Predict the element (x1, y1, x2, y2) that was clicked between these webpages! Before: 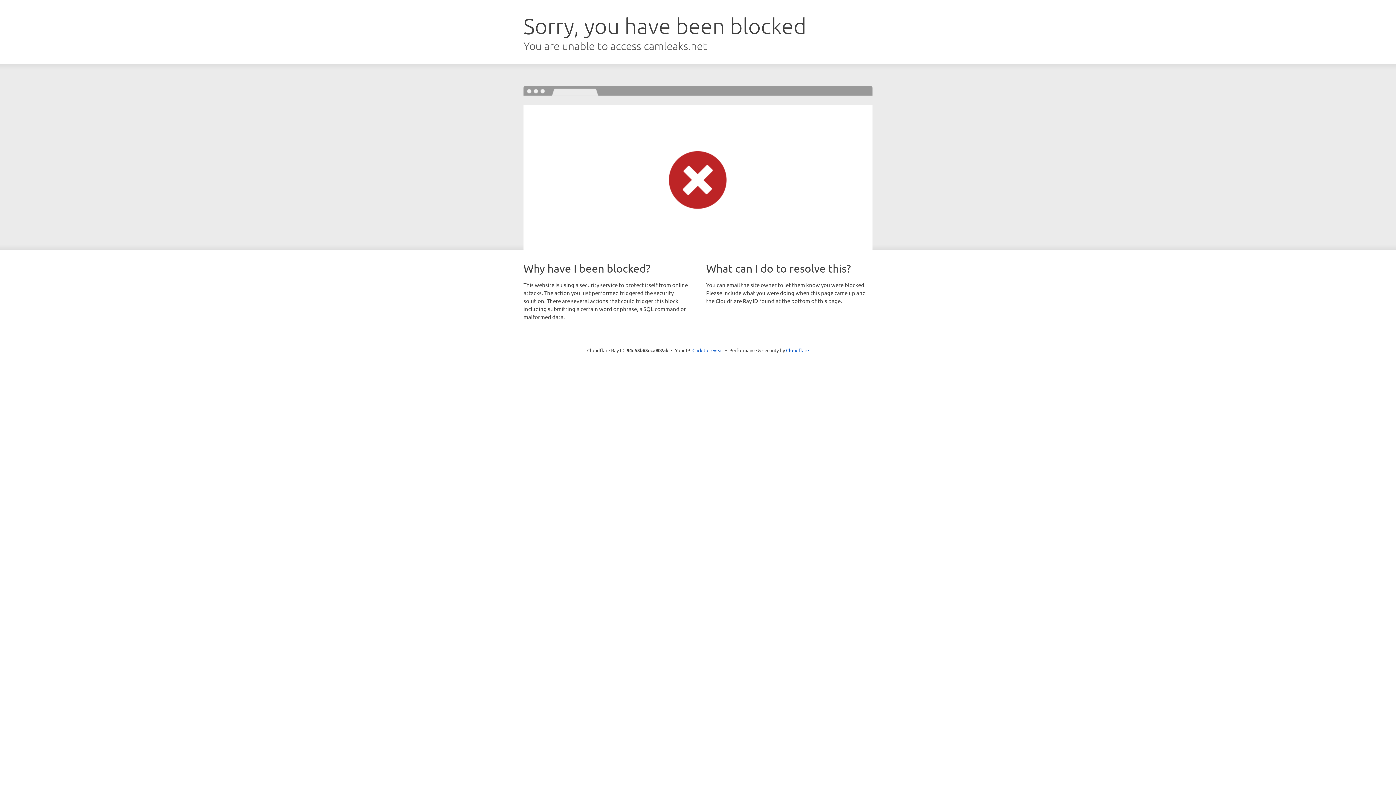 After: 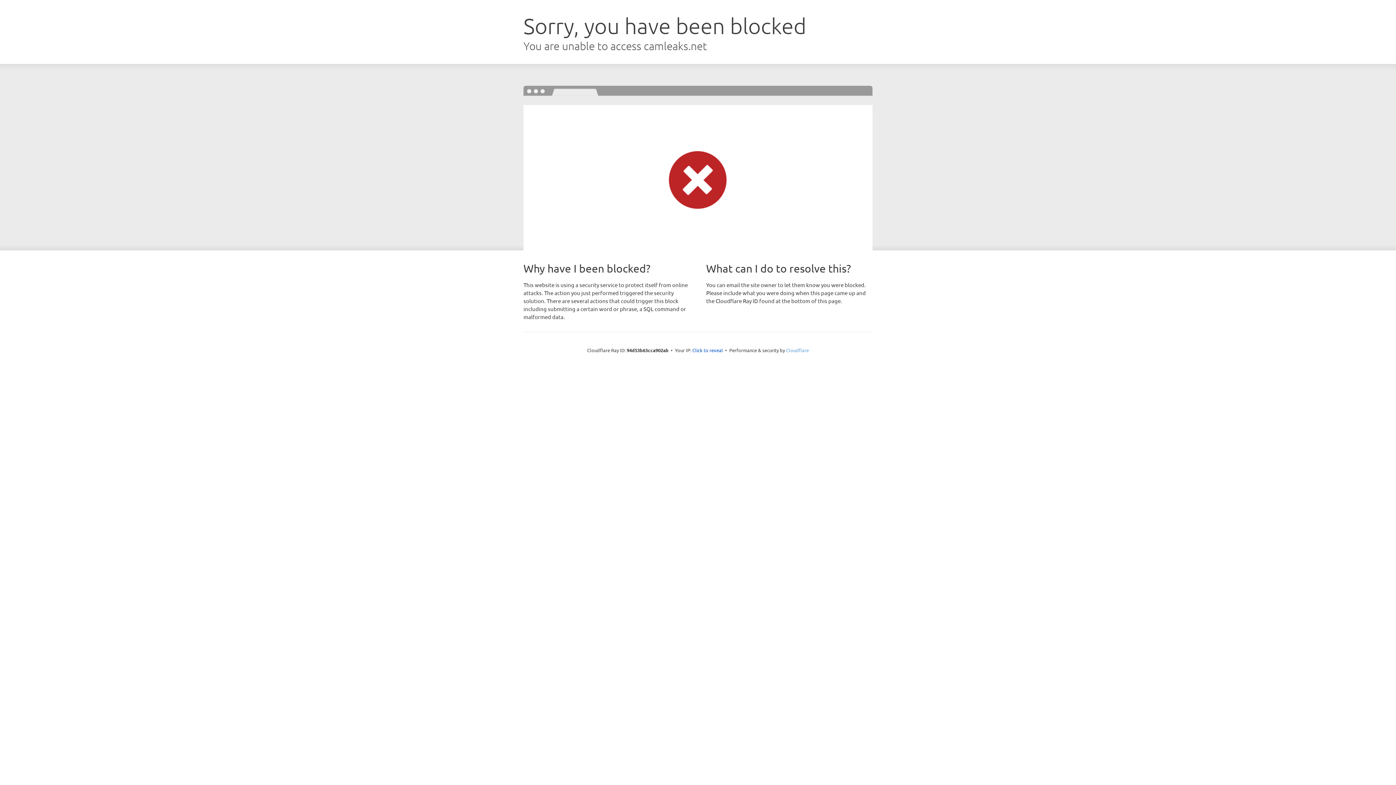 Action: bbox: (786, 347, 809, 353) label: Cloudflare